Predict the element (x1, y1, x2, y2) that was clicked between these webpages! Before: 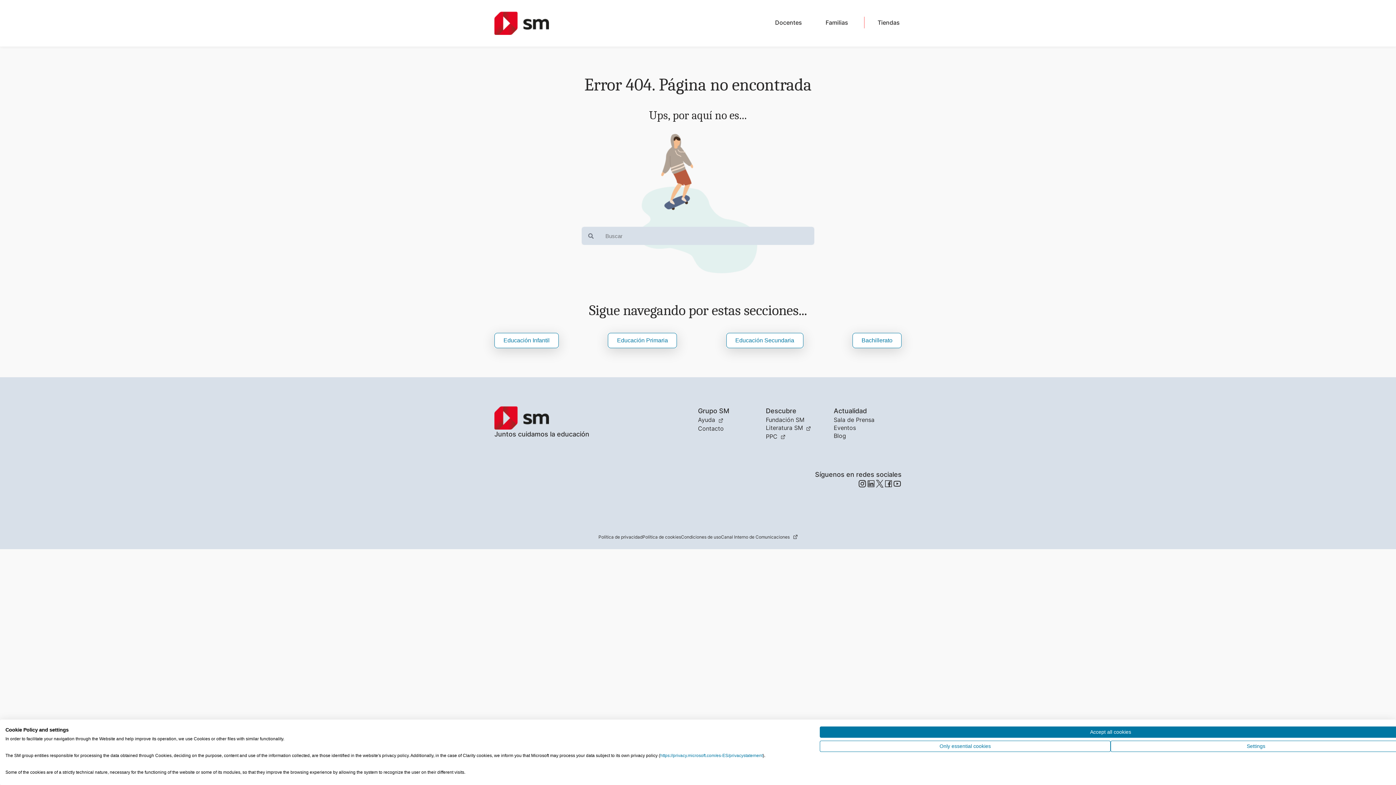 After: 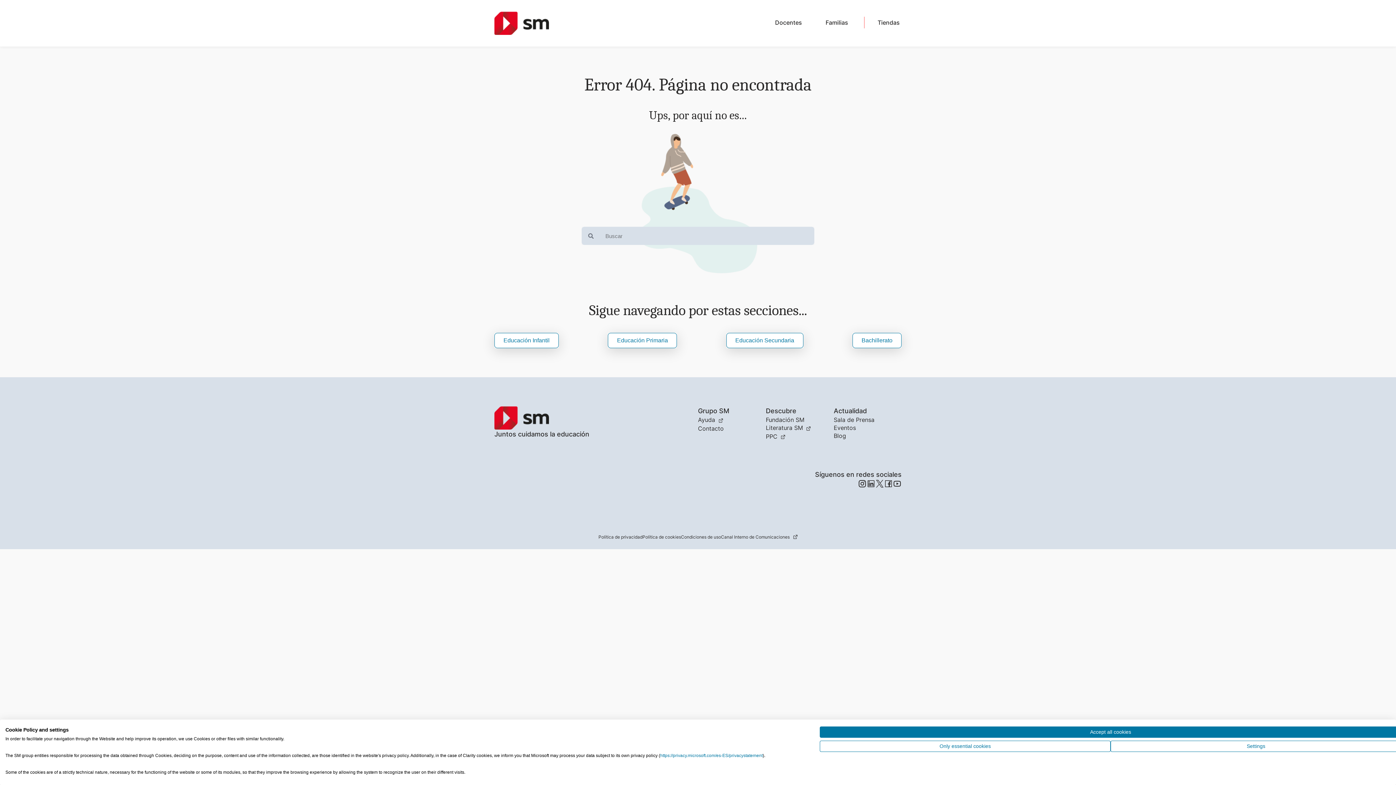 Action: label: https://privacy.microsoft.com/es-ES/privacystatement bbox: (660, 753, 762, 758)